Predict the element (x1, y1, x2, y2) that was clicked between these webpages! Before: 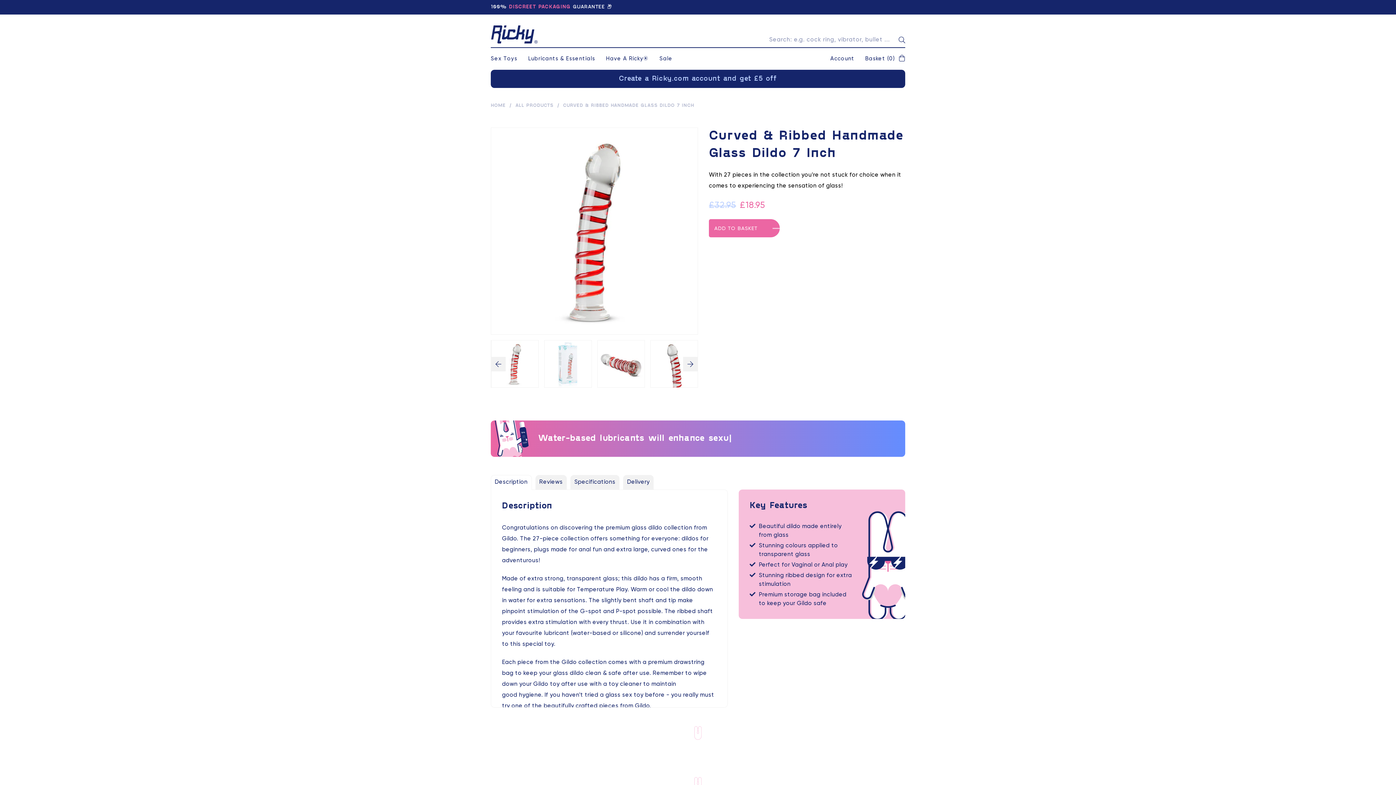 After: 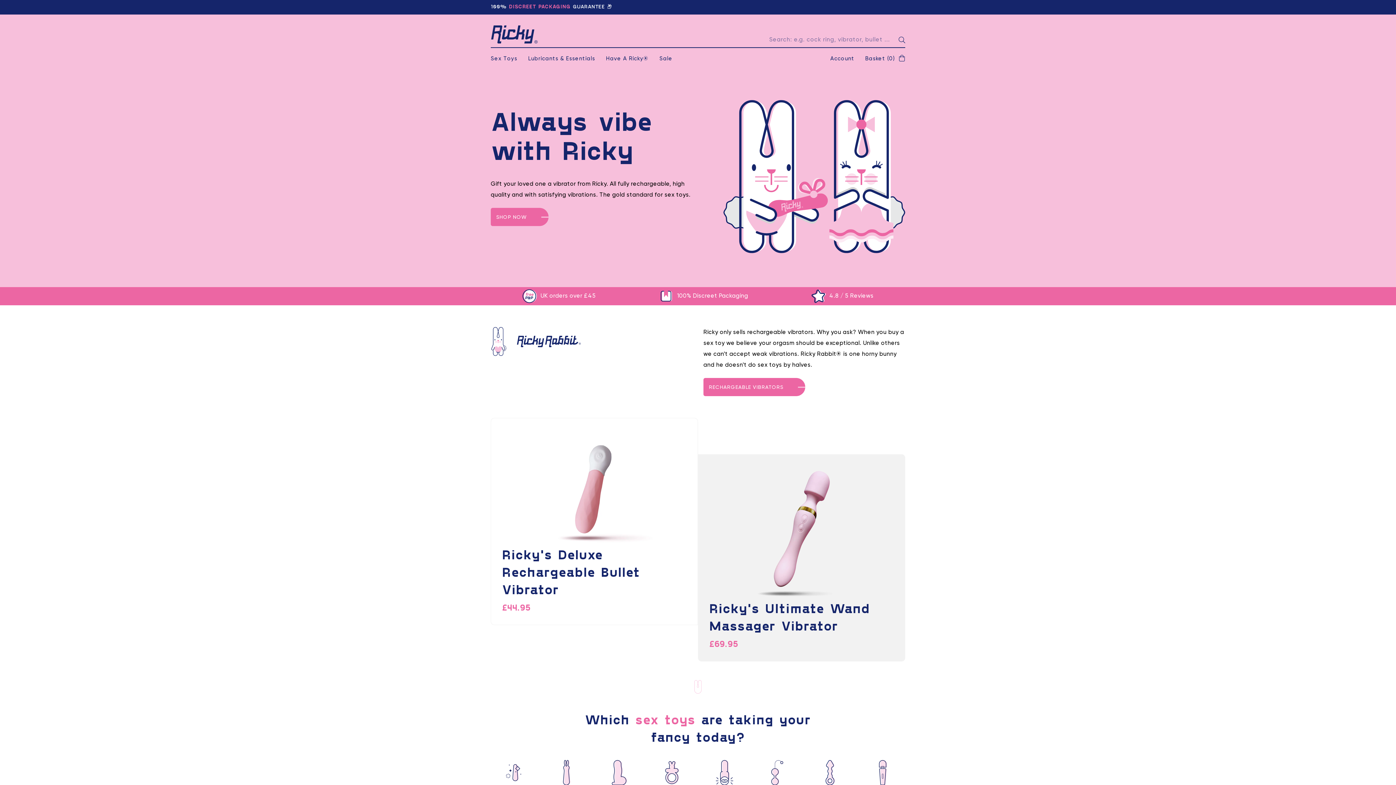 Action: label: home bbox: (490, 25, 538, 43)